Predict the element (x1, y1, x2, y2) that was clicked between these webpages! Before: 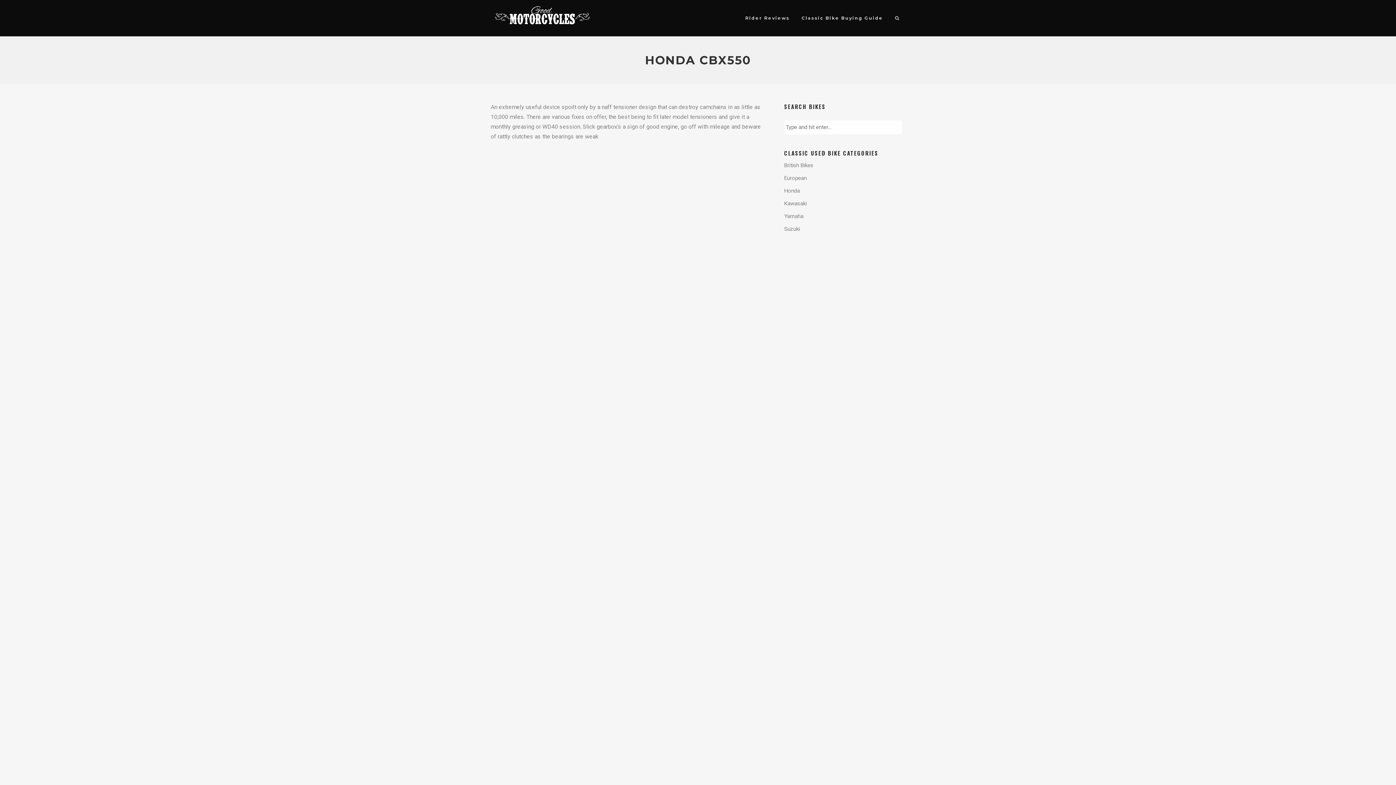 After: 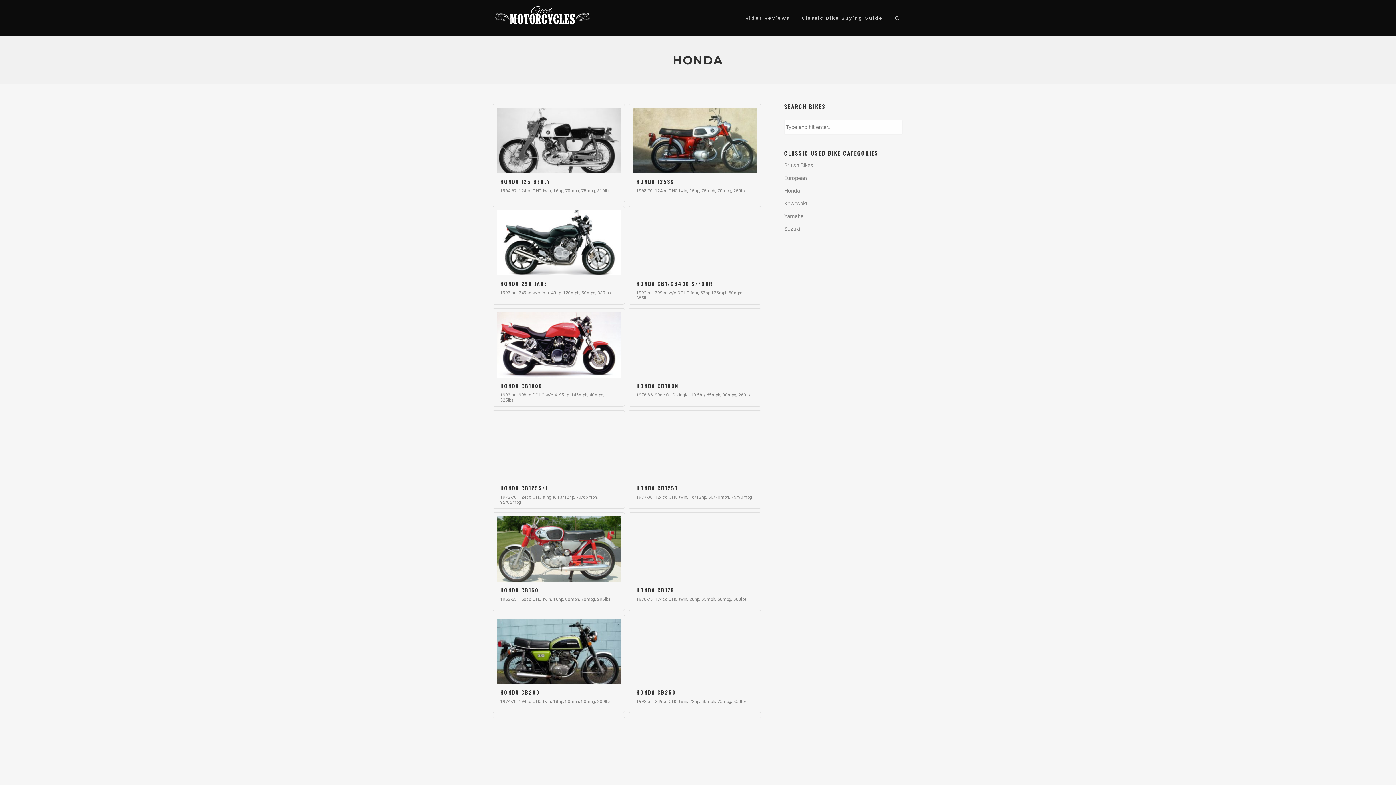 Action: bbox: (784, 187, 800, 194) label: Honda